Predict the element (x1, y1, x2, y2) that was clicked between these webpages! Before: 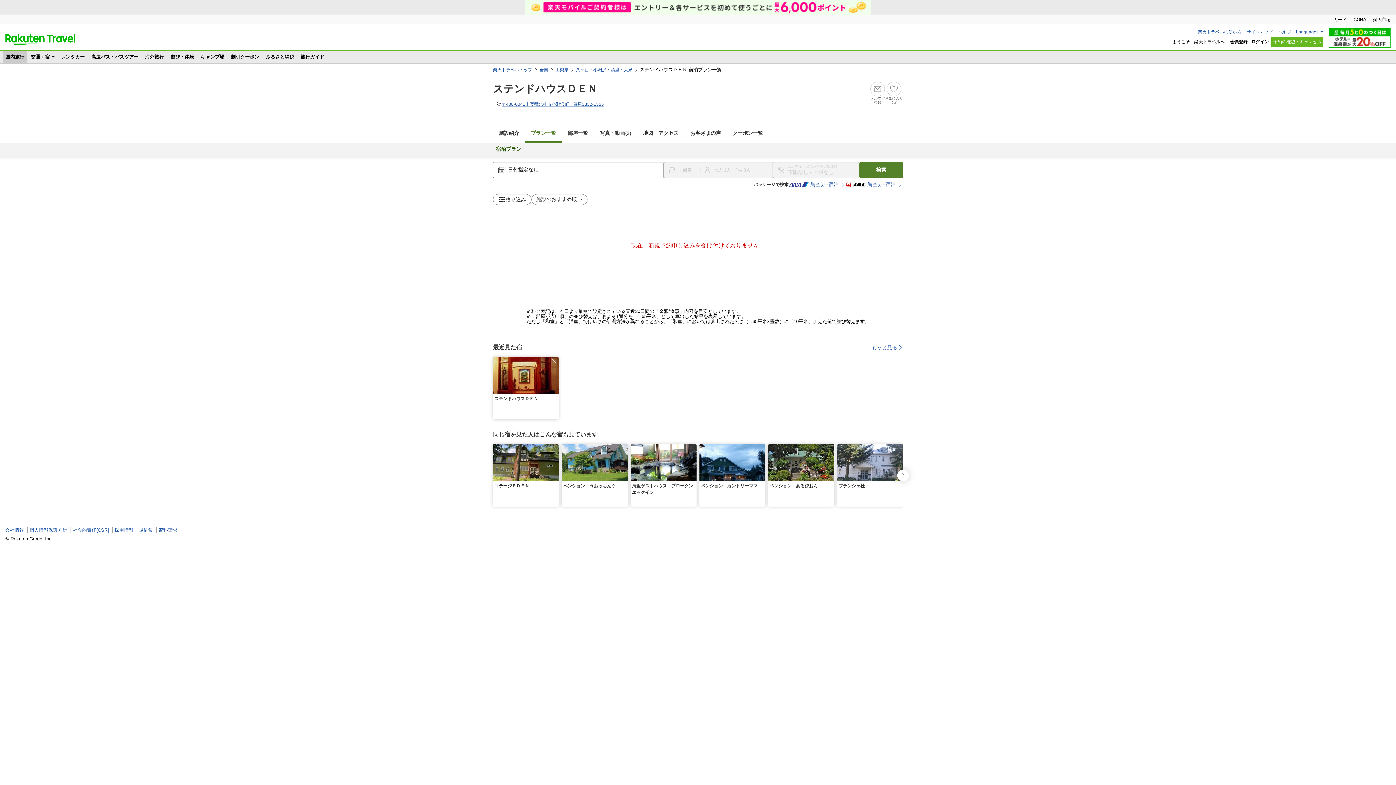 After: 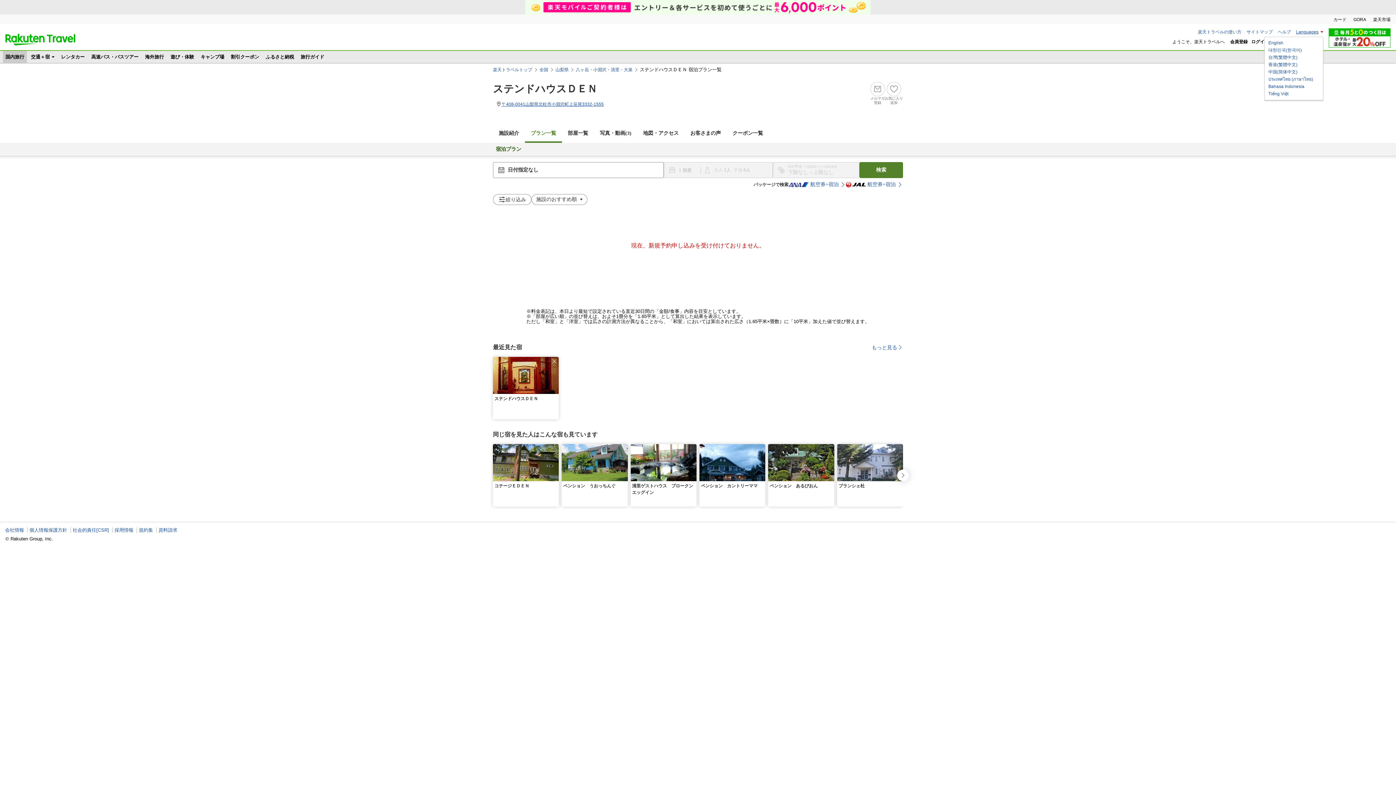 Action: bbox: (1296, 29, 1323, 34) label: Languages